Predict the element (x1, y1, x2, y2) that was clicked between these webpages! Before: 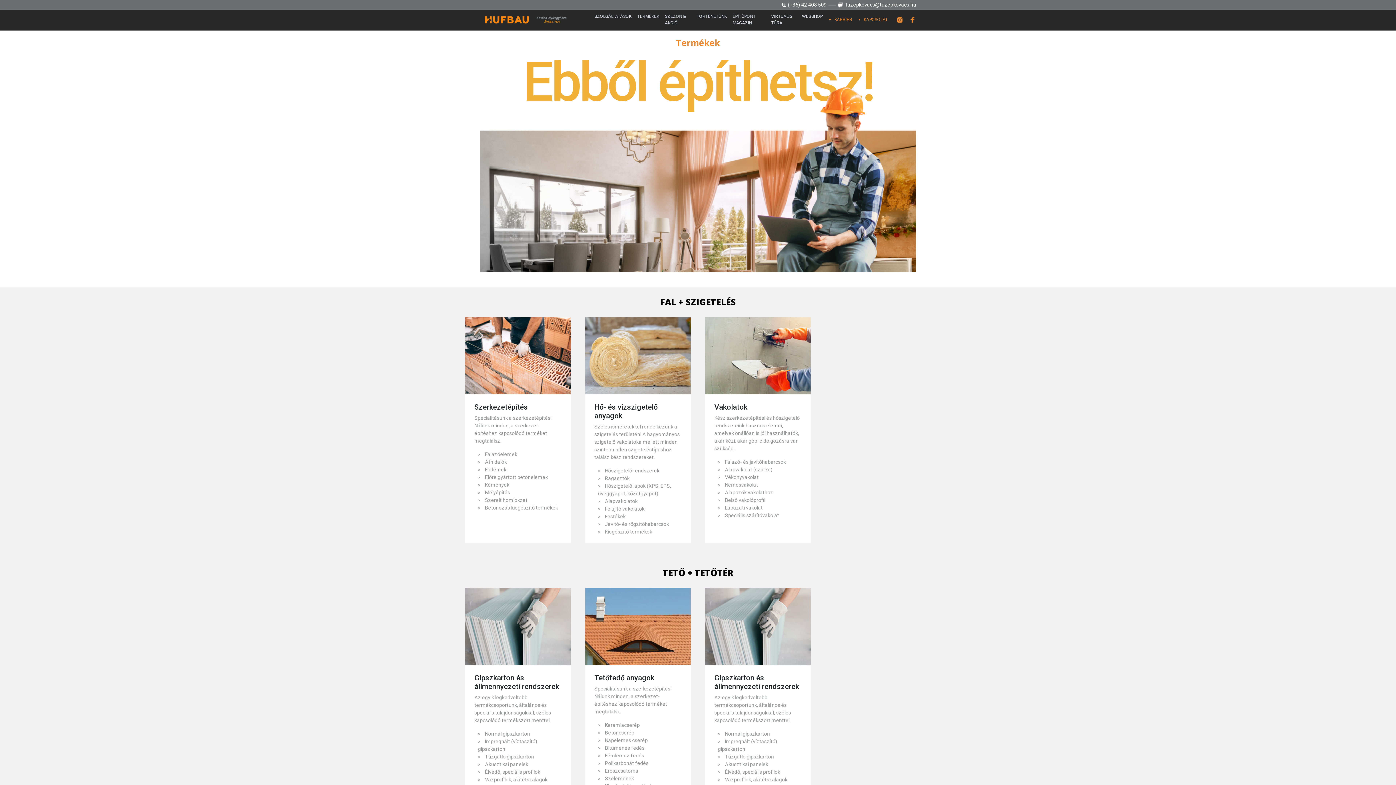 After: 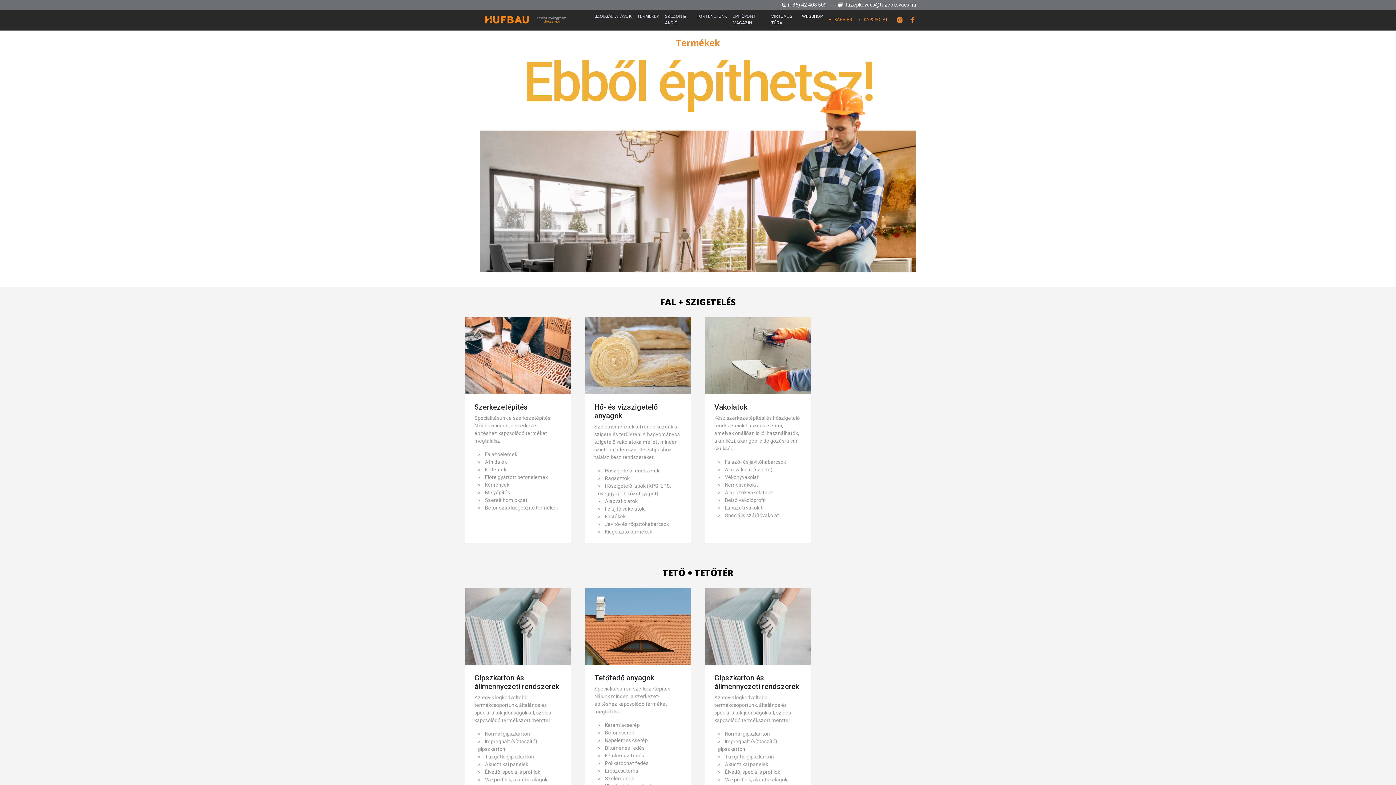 Action: bbox: (634, 10, 662, 22) label: TERMÉKEK